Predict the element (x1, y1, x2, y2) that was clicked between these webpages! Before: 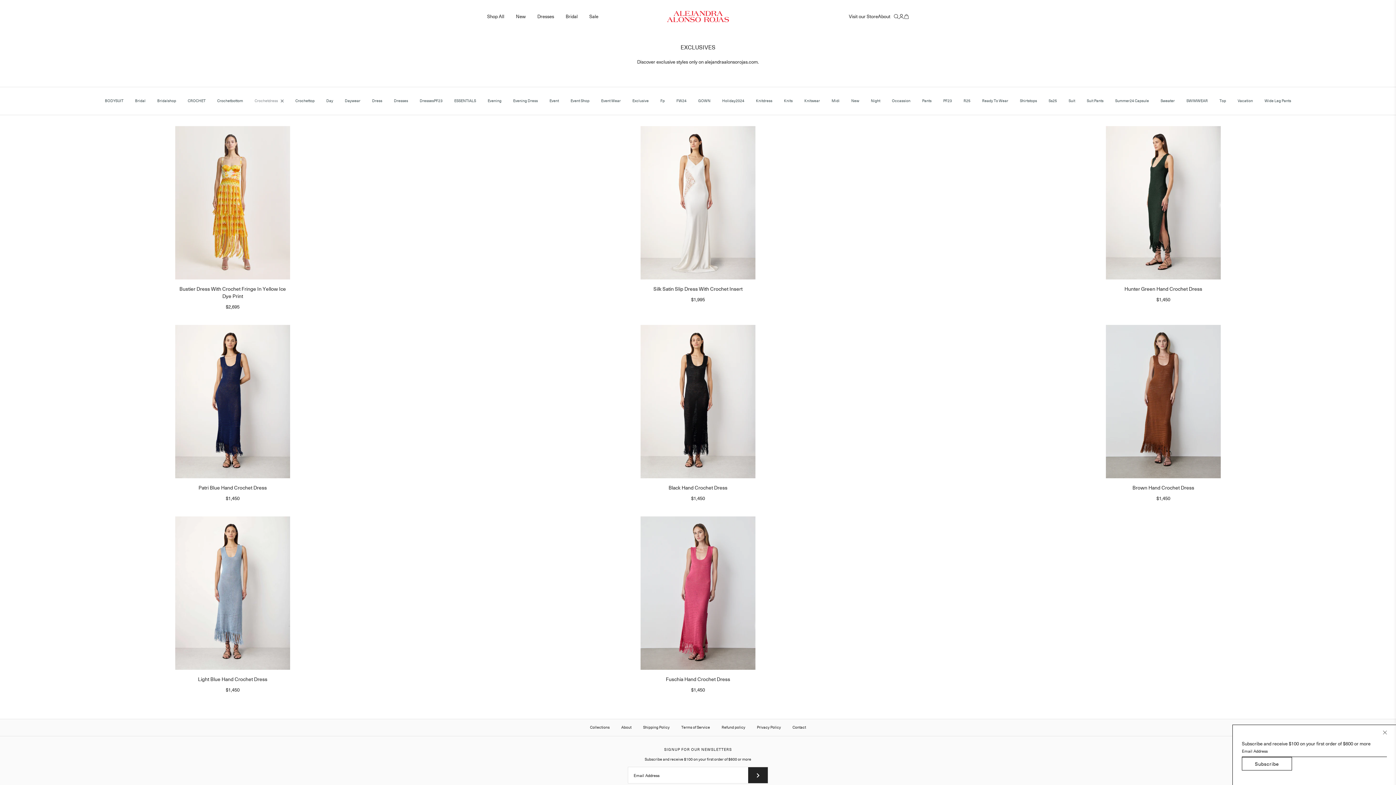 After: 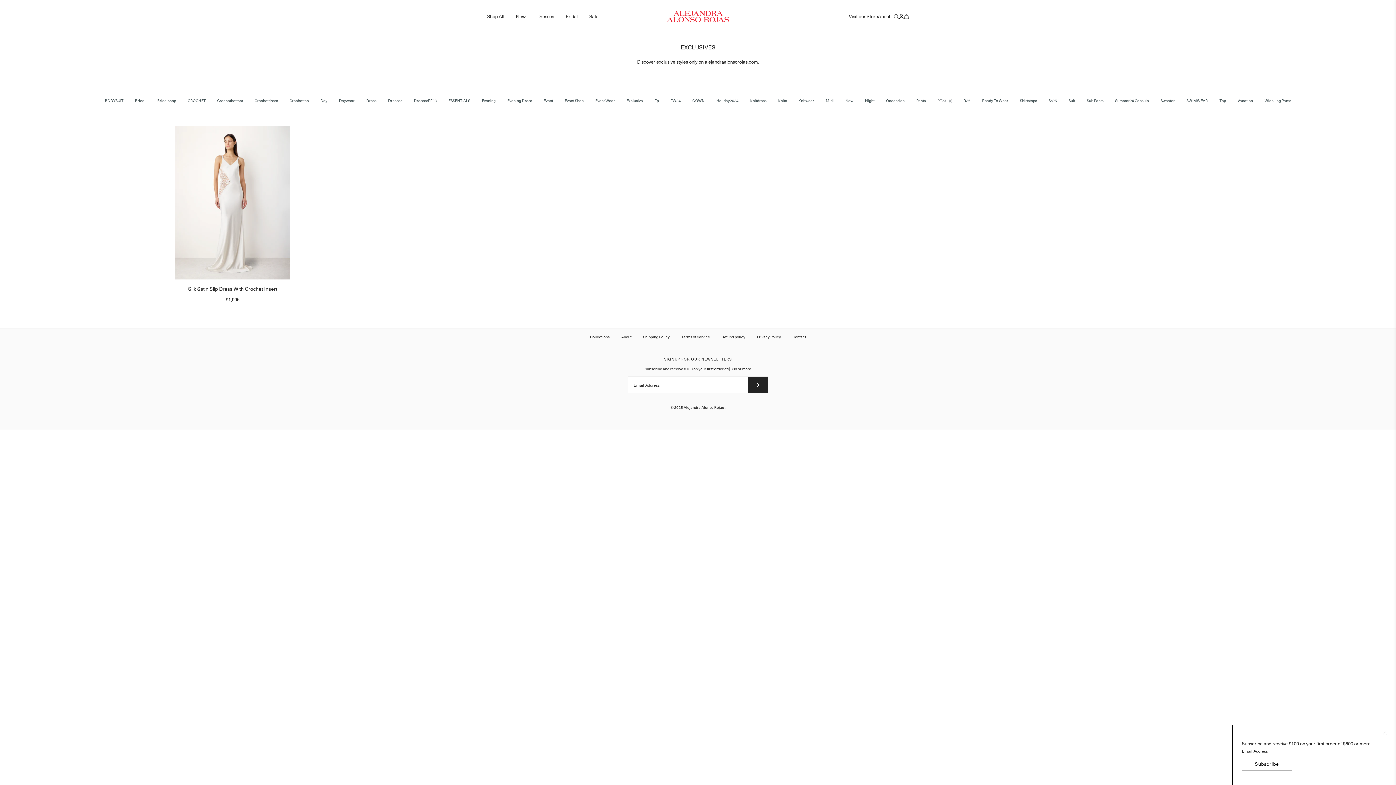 Action: bbox: (938, 92, 957, 109) label: PF23